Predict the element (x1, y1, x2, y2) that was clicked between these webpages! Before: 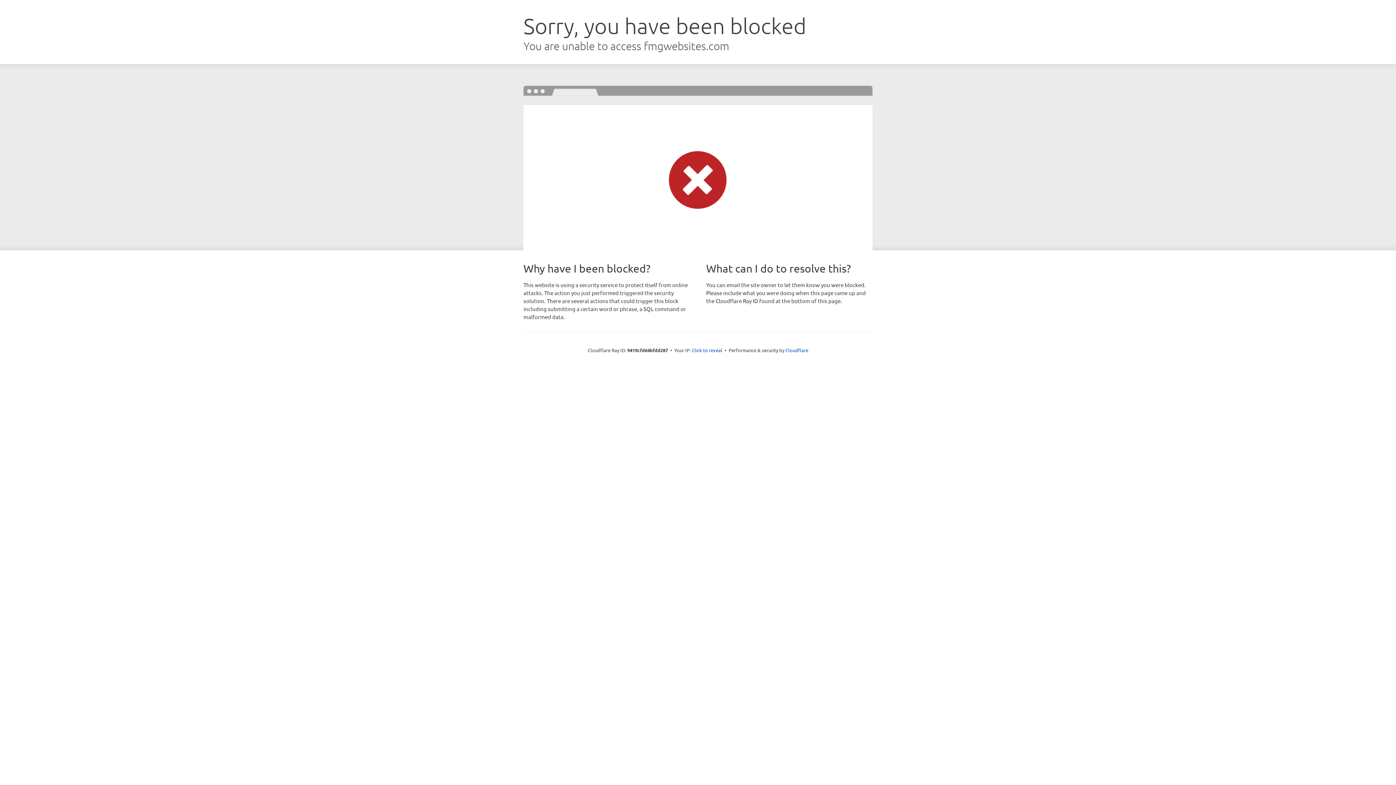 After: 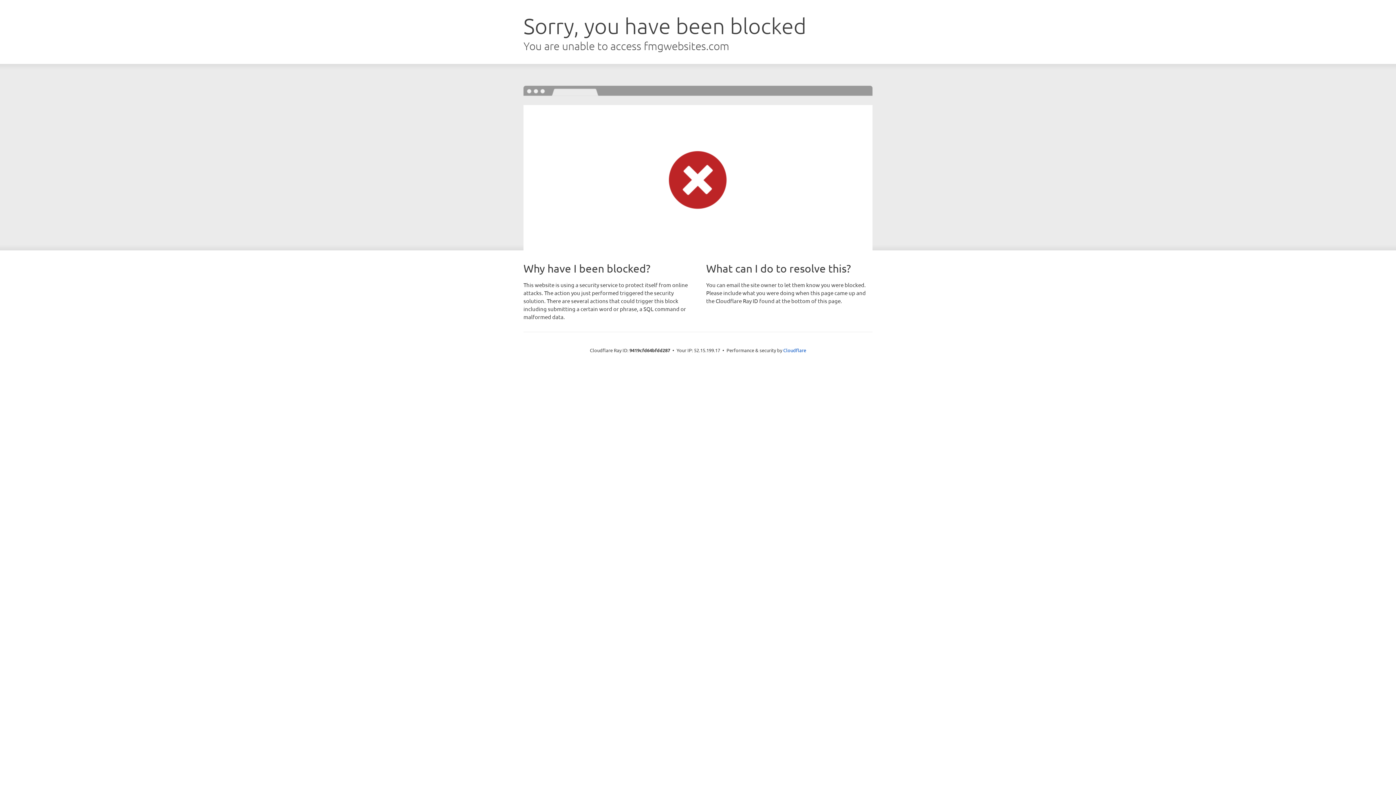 Action: label: Click to reveal bbox: (692, 346, 722, 353)